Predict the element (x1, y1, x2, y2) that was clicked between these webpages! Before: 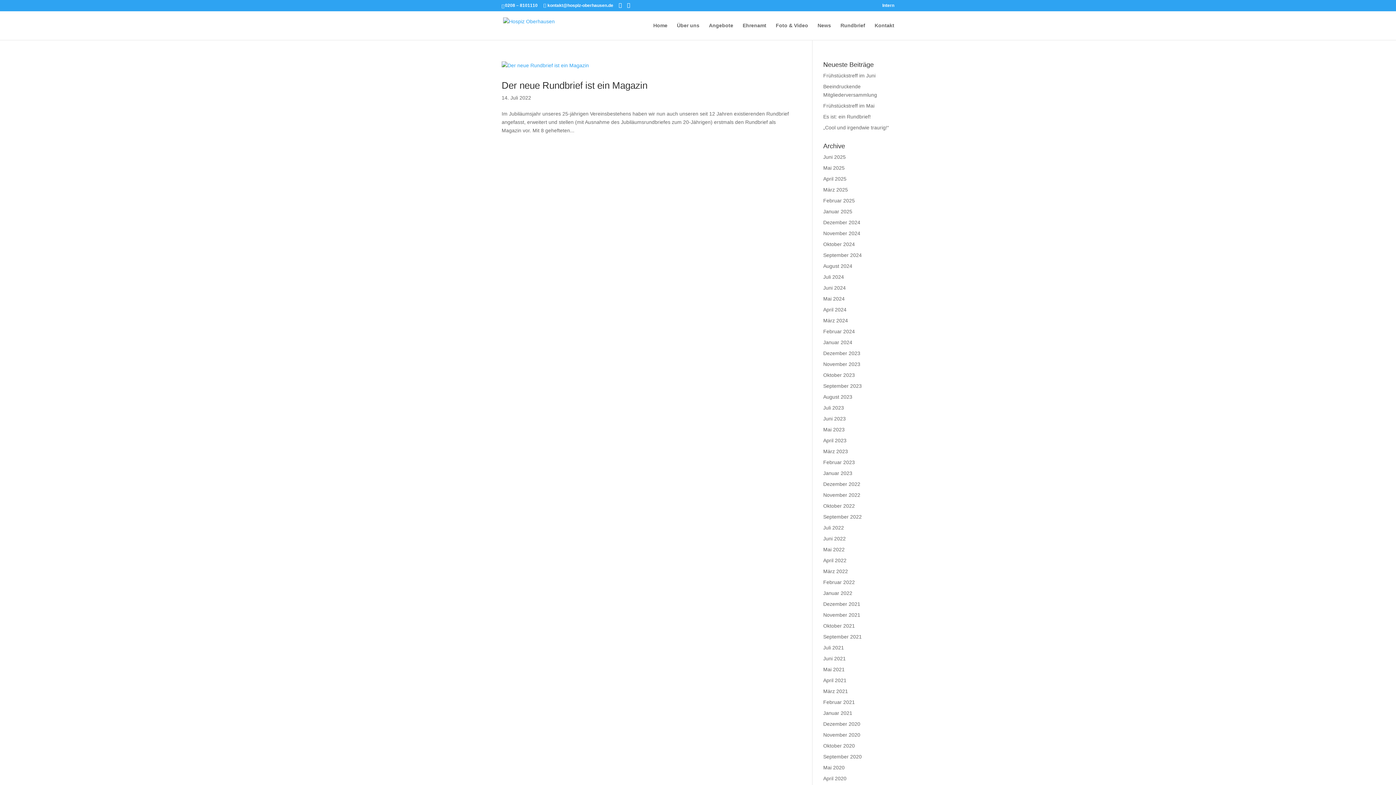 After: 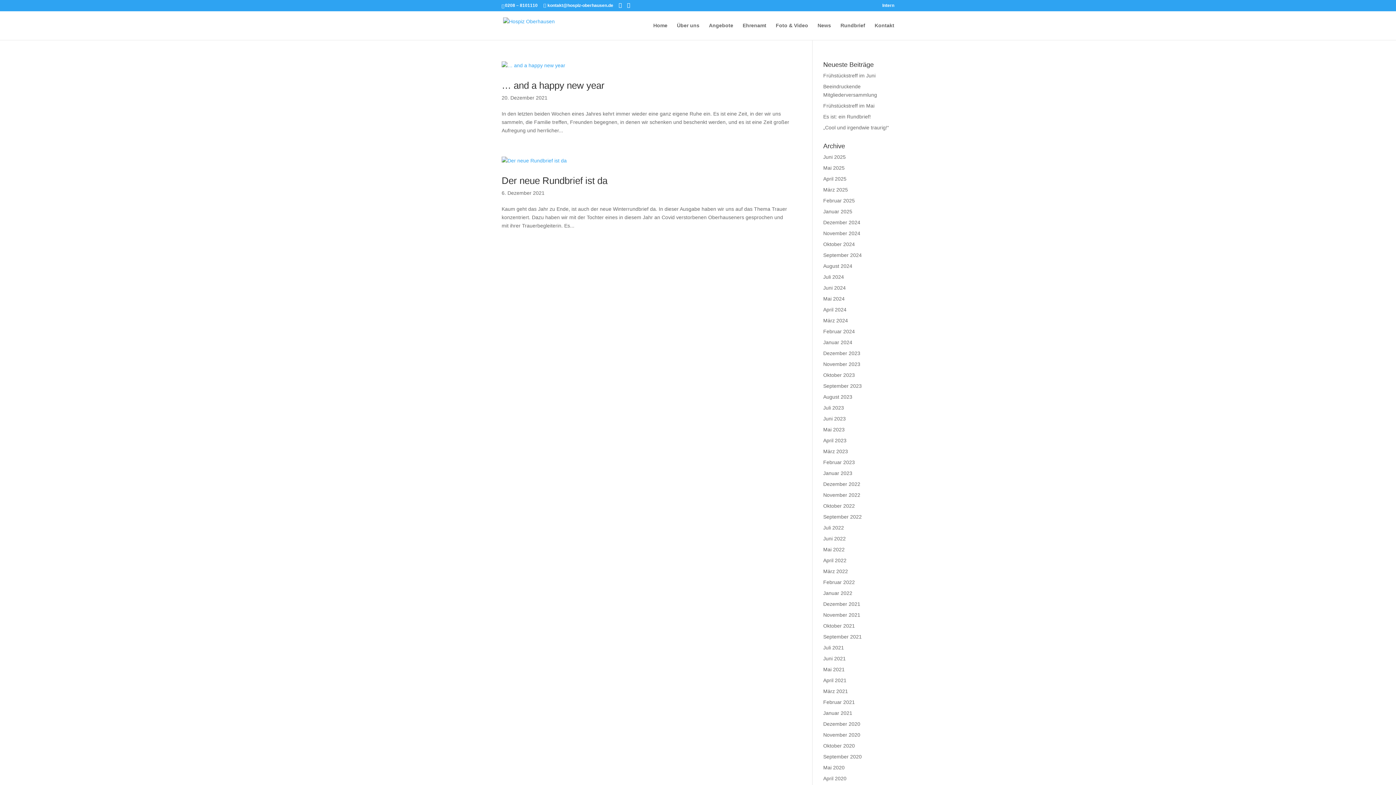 Action: bbox: (823, 601, 860, 607) label: Dezember 2021